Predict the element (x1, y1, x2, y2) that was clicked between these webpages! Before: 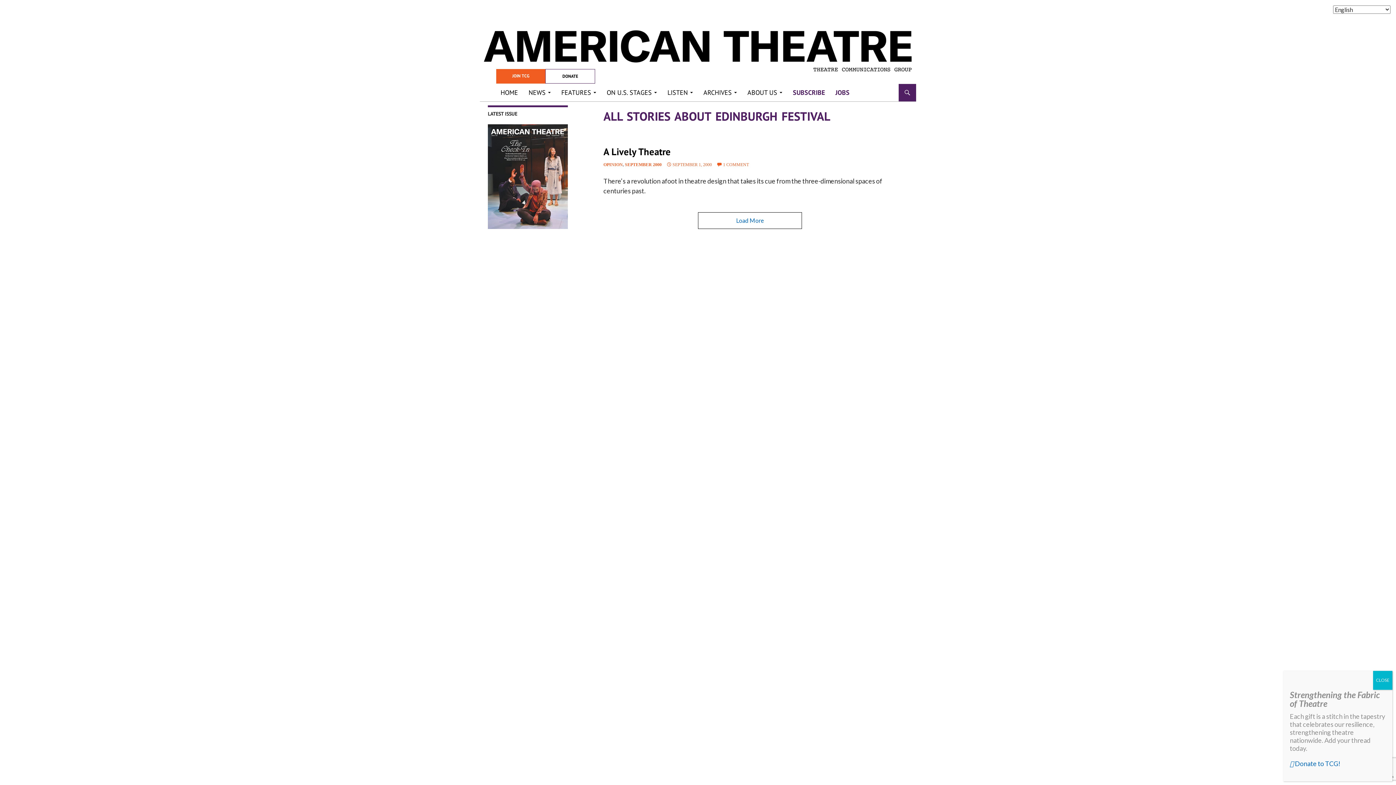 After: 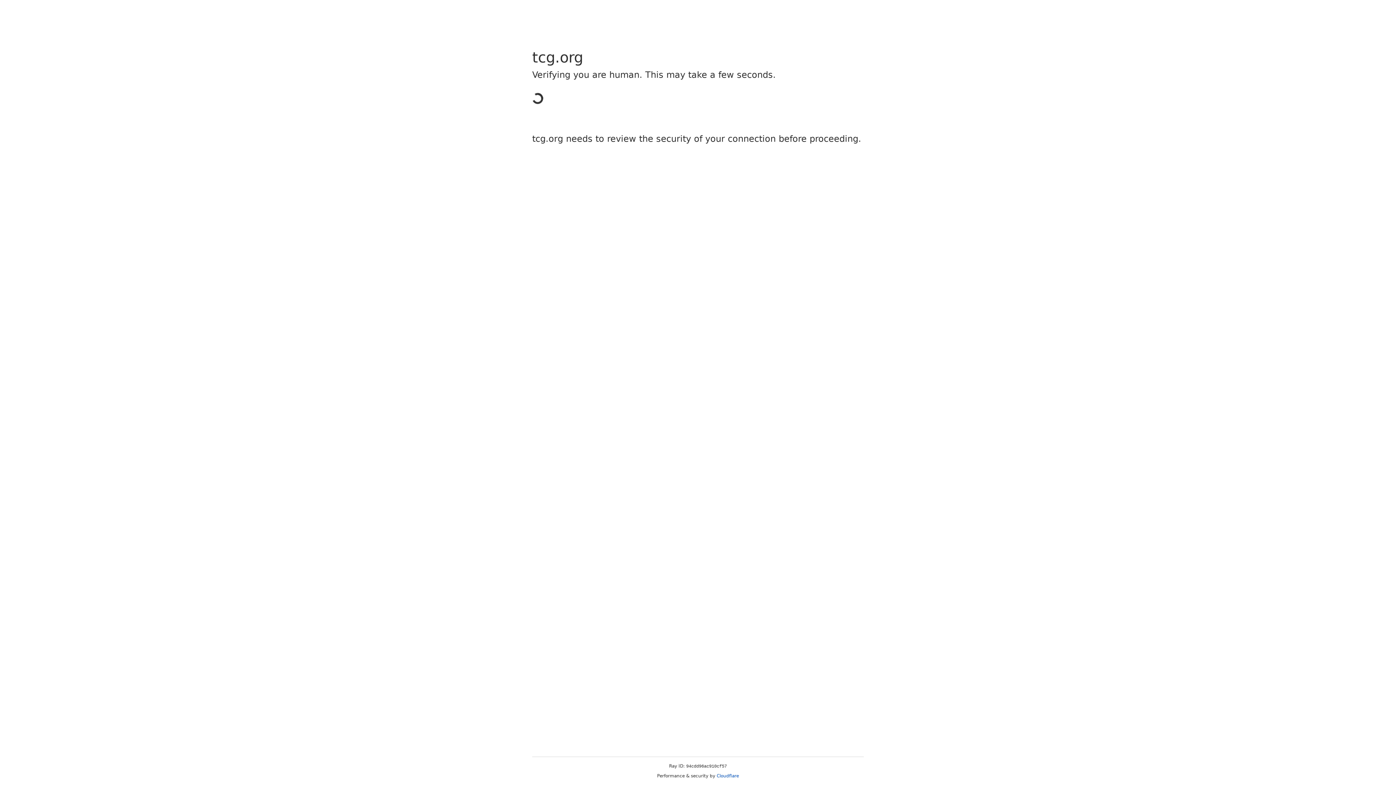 Action: bbox: (545, 69, 595, 83) label: DONATE